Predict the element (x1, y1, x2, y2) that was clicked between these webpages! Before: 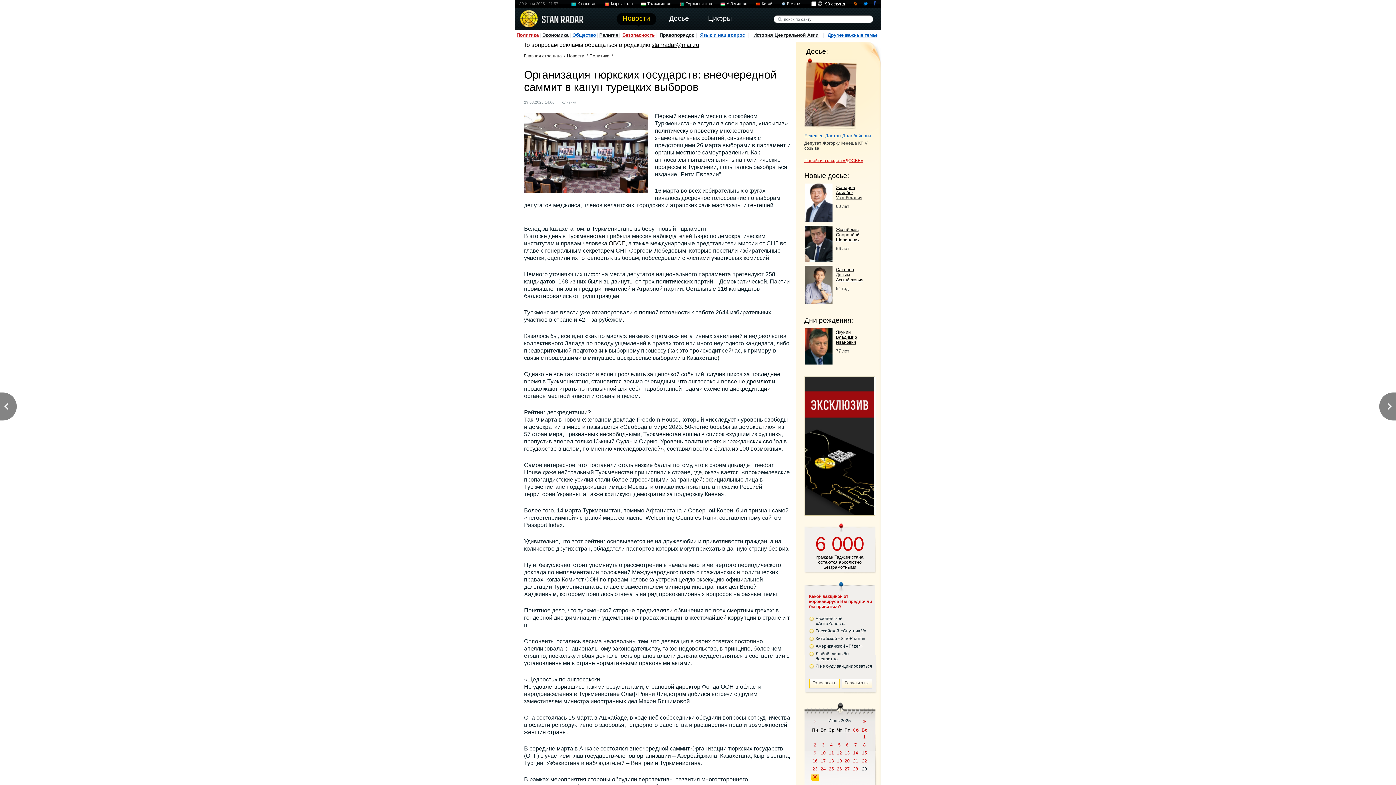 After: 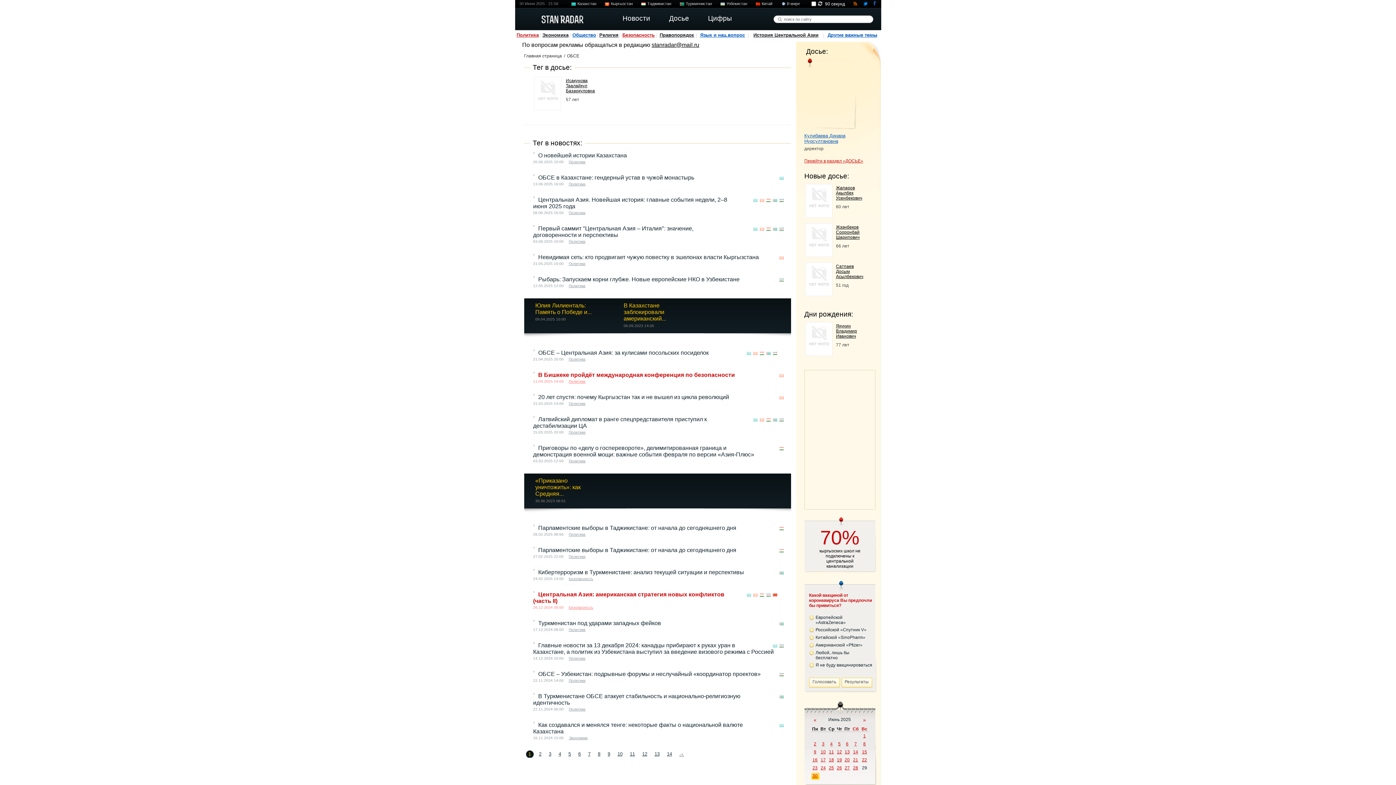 Action: label: ОБСЕ bbox: (608, 240, 625, 246)